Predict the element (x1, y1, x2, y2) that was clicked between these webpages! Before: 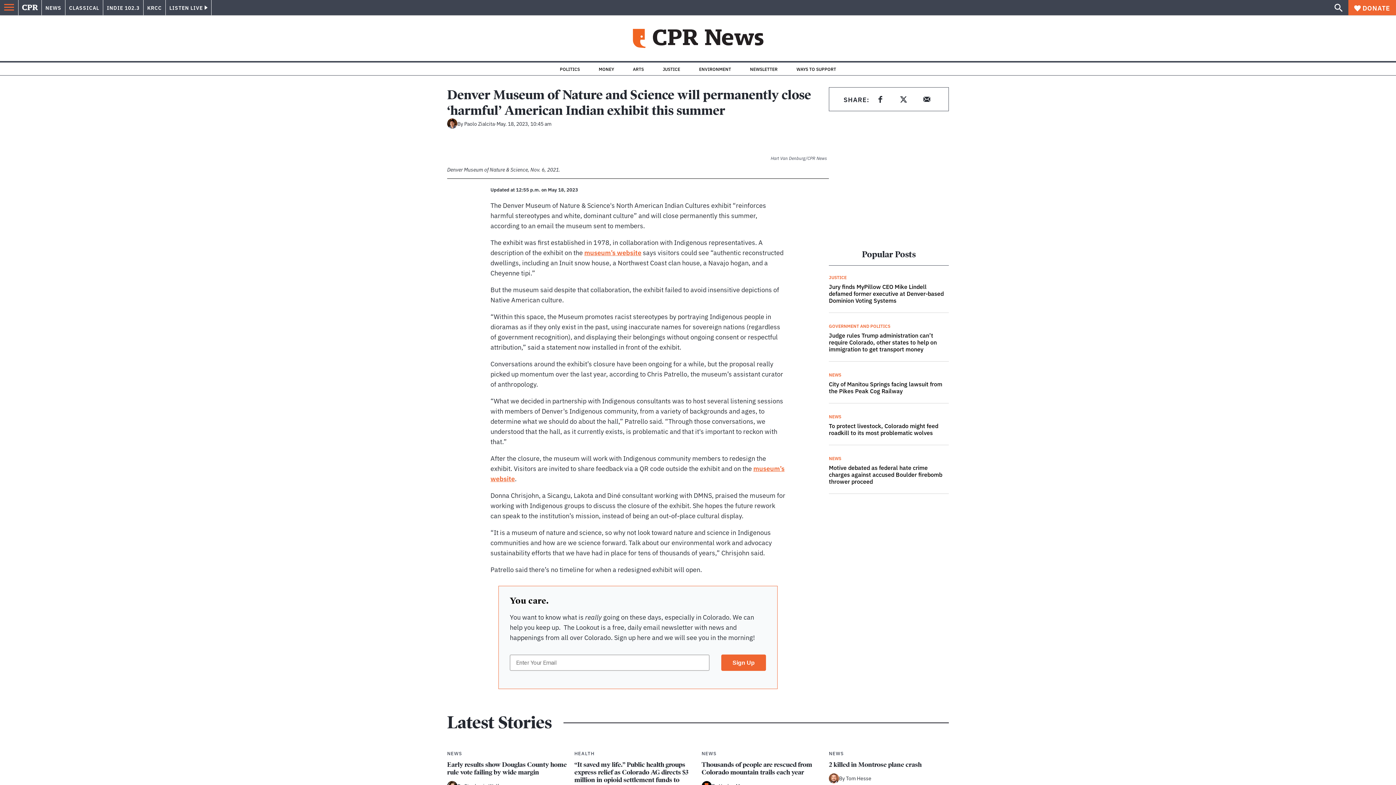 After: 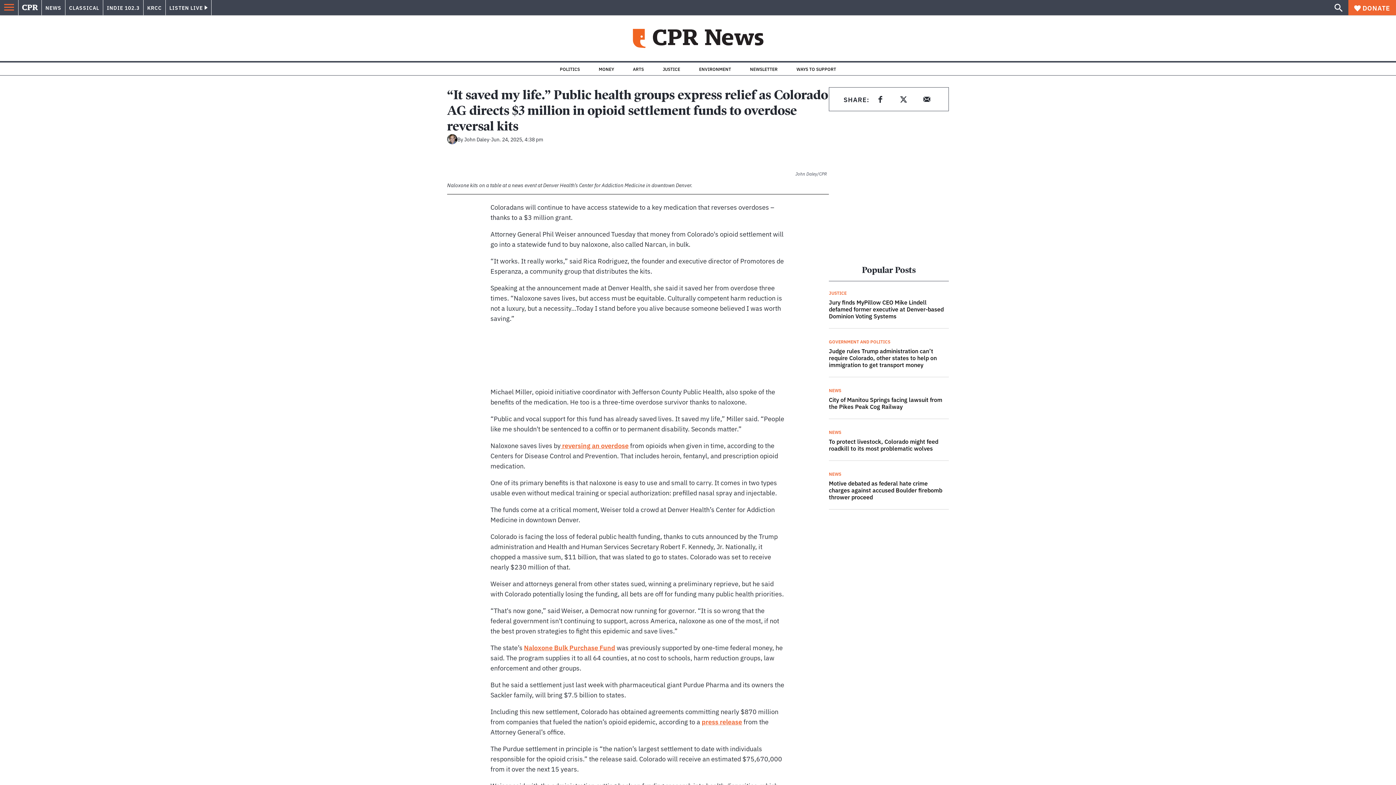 Action: label: “It saved my life.” Public health groups express relief as Colorado AG directs $3 million in opioid settlement funds to overdose reversal kits bbox: (574, 761, 694, 791)